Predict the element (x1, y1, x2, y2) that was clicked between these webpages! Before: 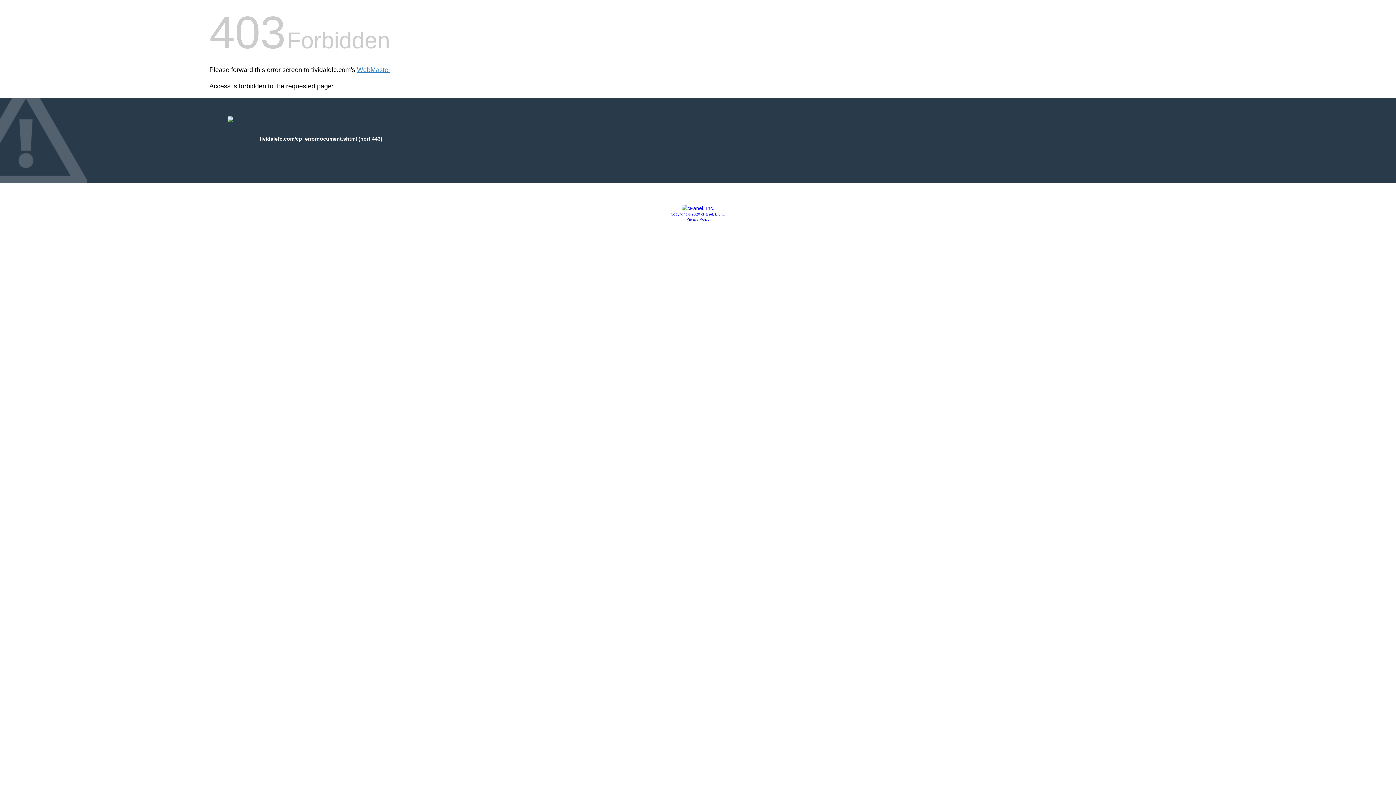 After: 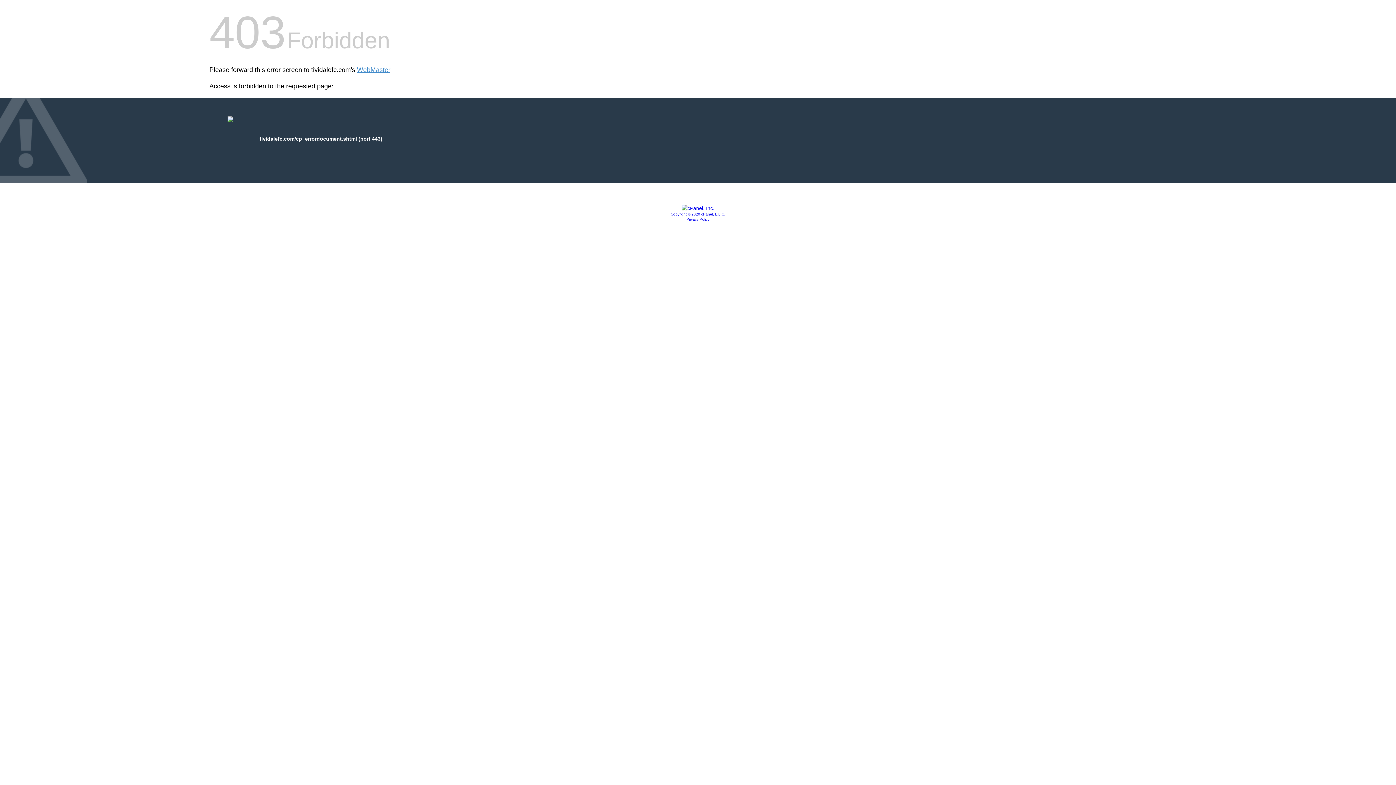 Action: label: Privacy Policy bbox: (686, 217, 709, 221)